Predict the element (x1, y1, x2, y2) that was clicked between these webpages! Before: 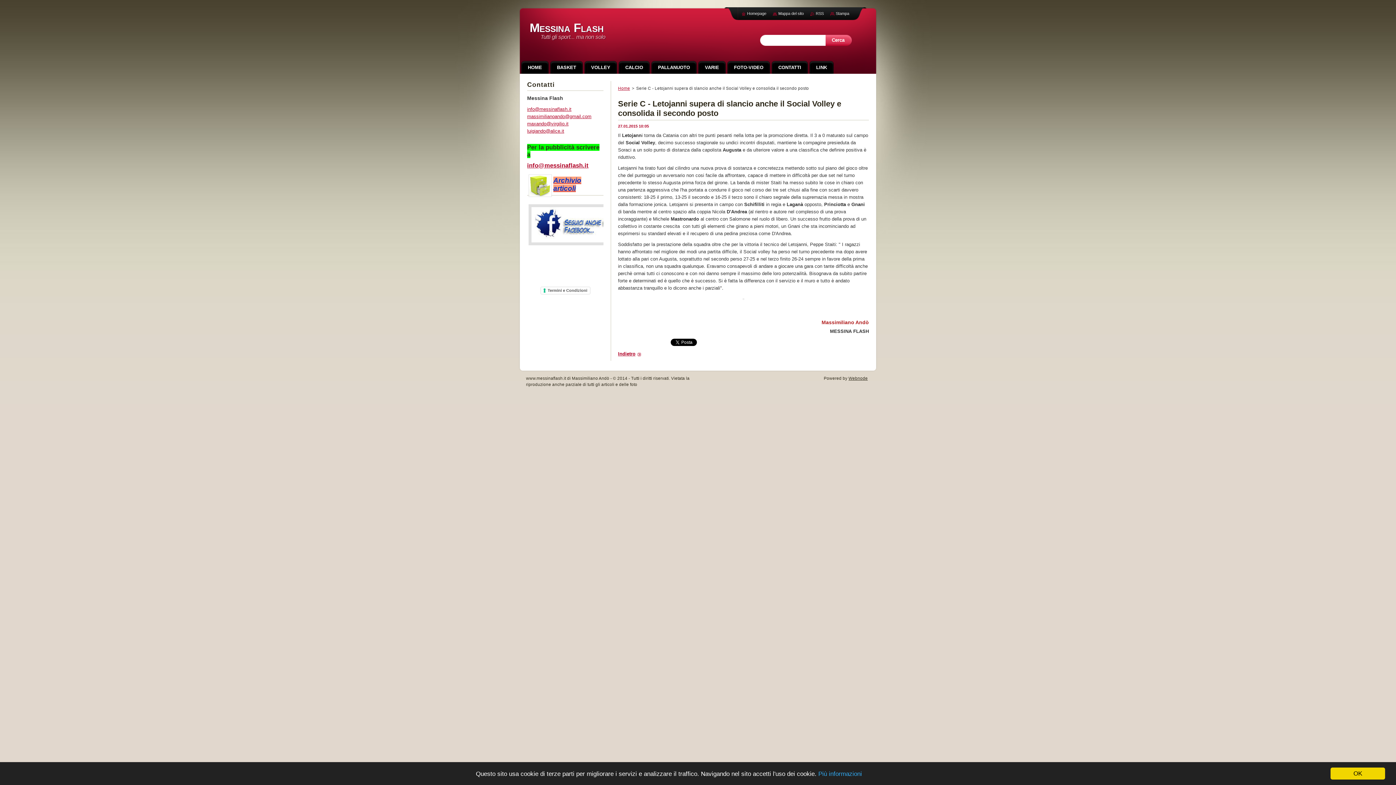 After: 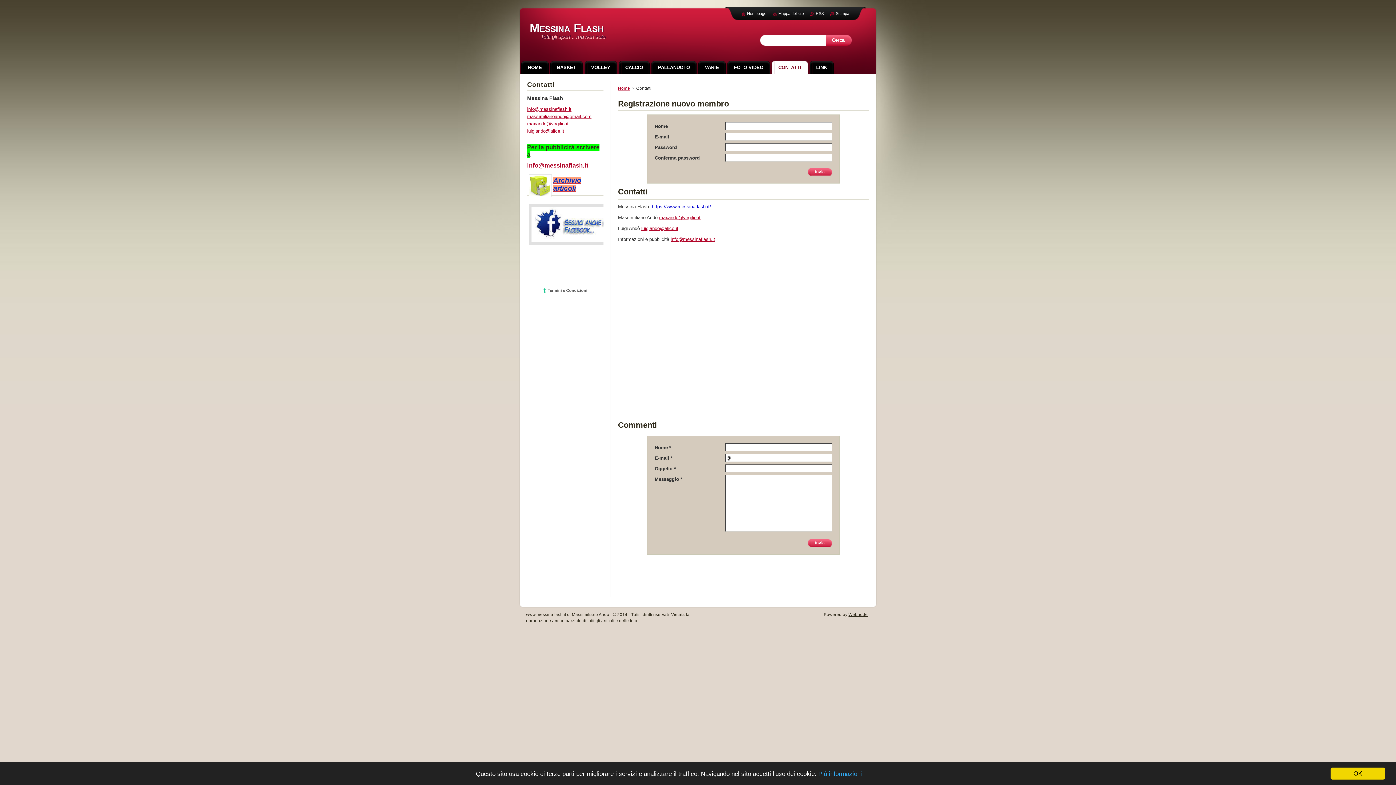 Action: label: CONTATTI bbox: (772, 61, 808, 73)